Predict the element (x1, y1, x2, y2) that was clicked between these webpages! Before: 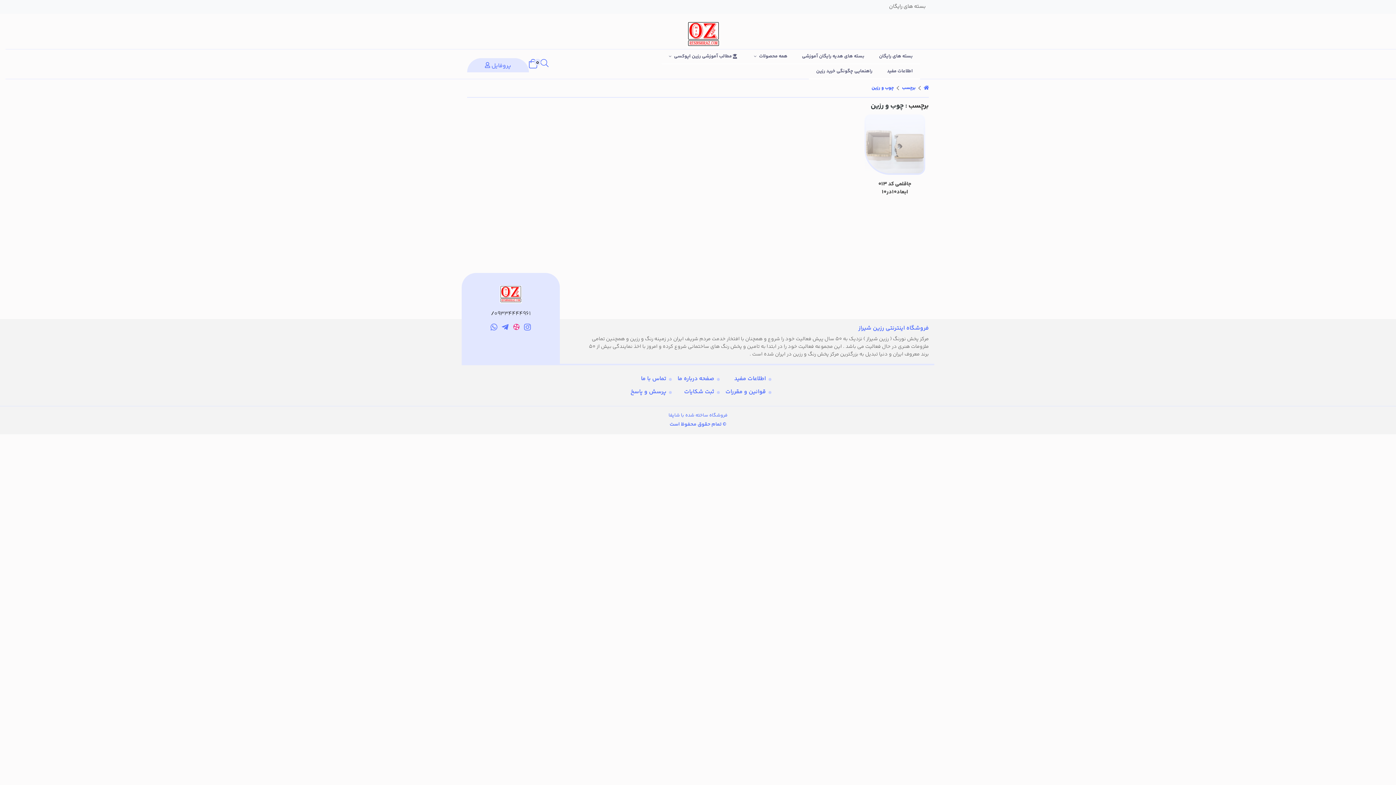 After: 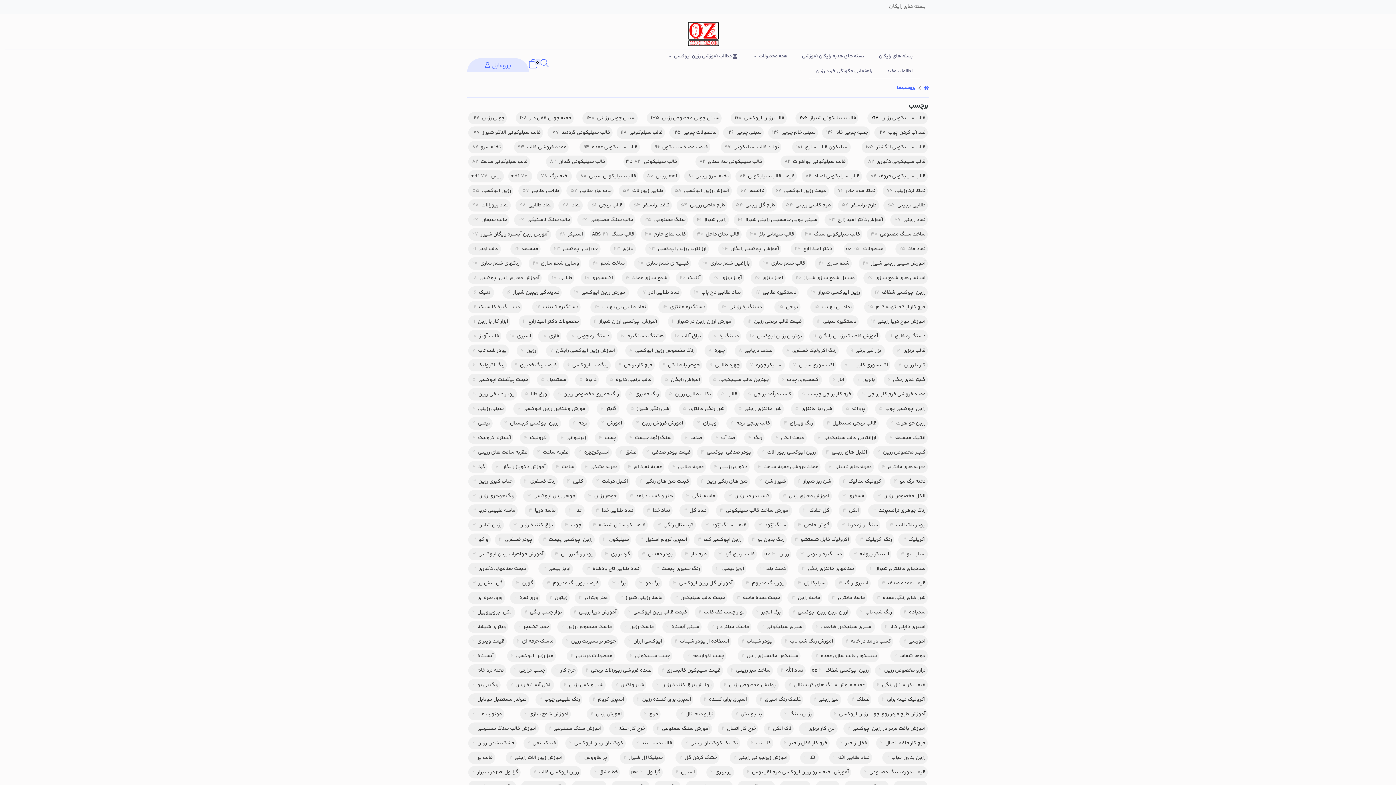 Action: label: برچسب bbox: (902, 84, 915, 91)